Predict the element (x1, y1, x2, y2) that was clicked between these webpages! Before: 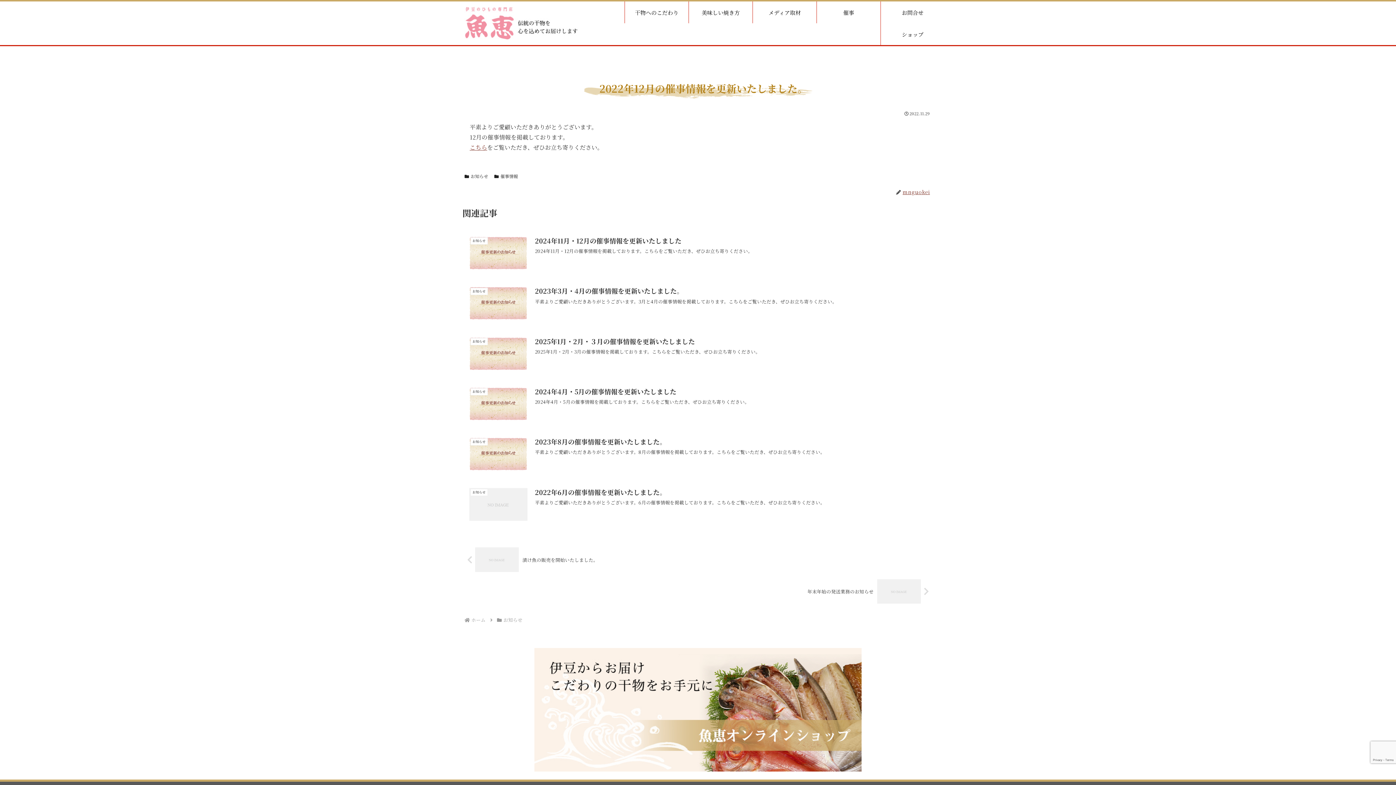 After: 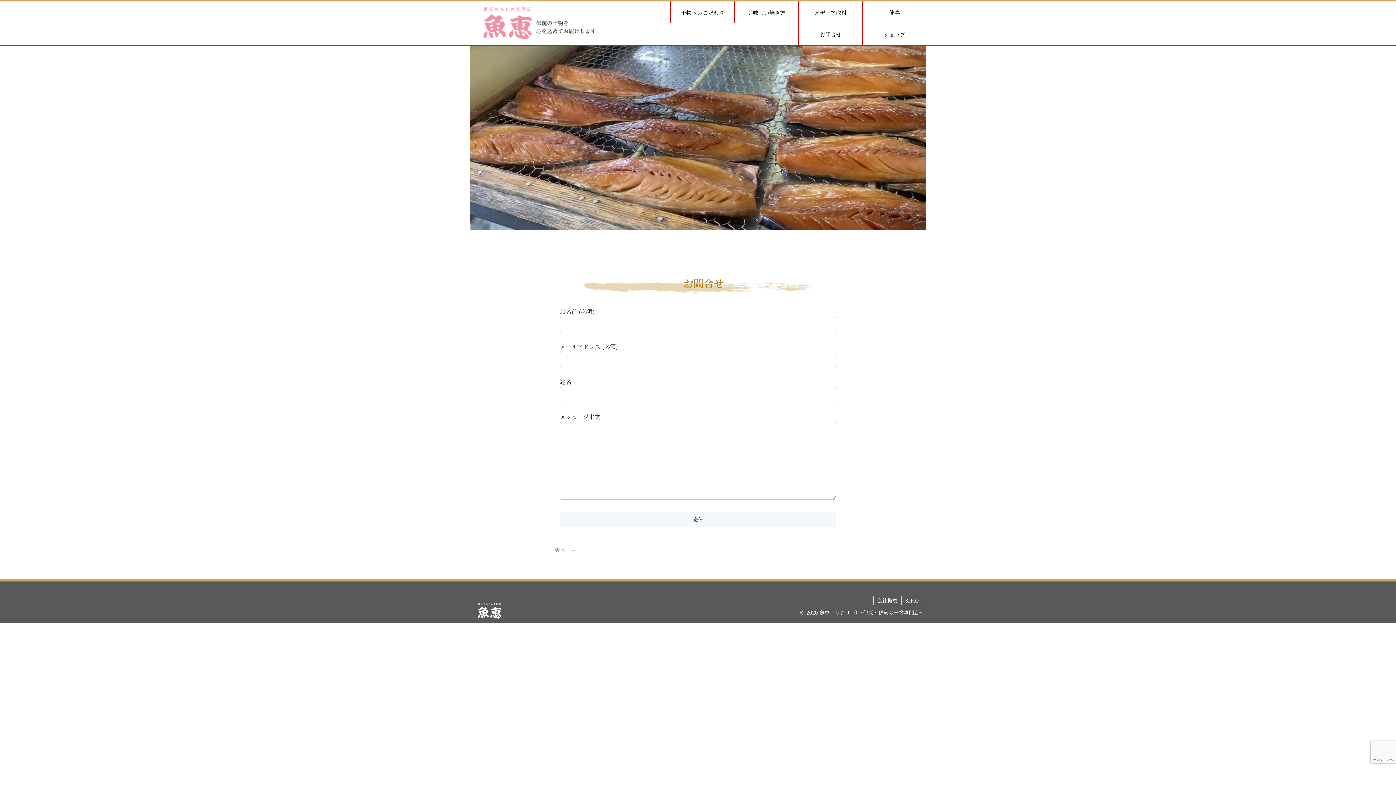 Action: bbox: (881, 1, 944, 23) label: お問合せ